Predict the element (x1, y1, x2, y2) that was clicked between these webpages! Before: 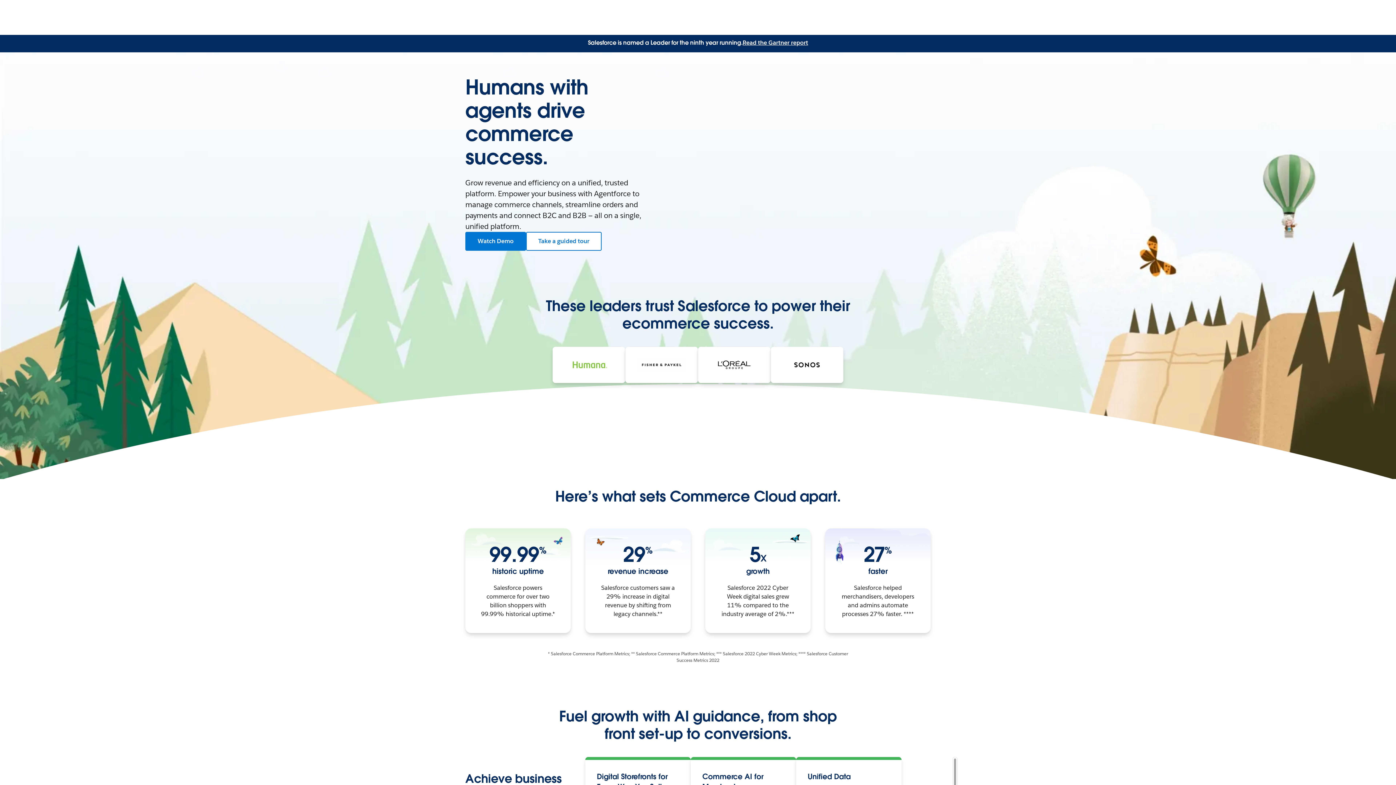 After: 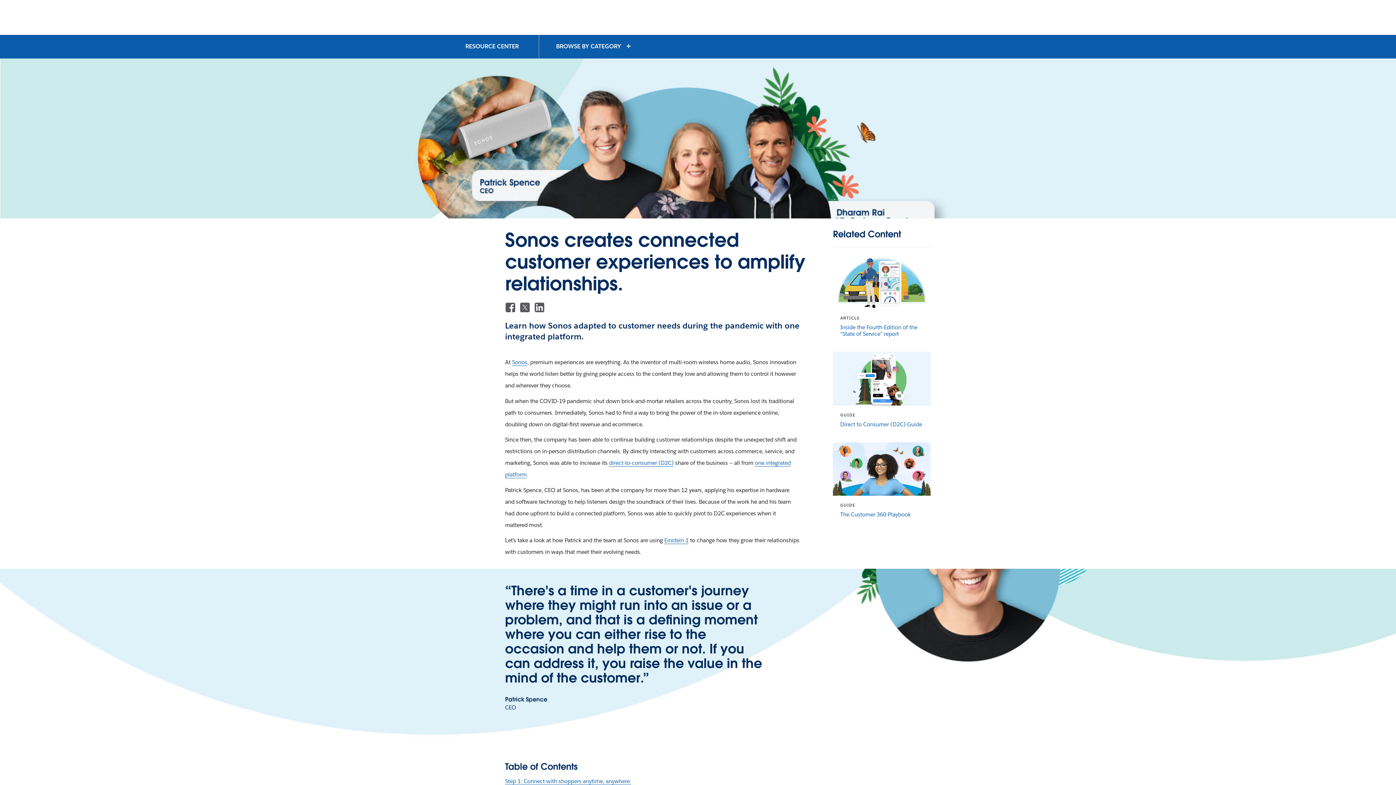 Action: bbox: (782, 351, 831, 378)